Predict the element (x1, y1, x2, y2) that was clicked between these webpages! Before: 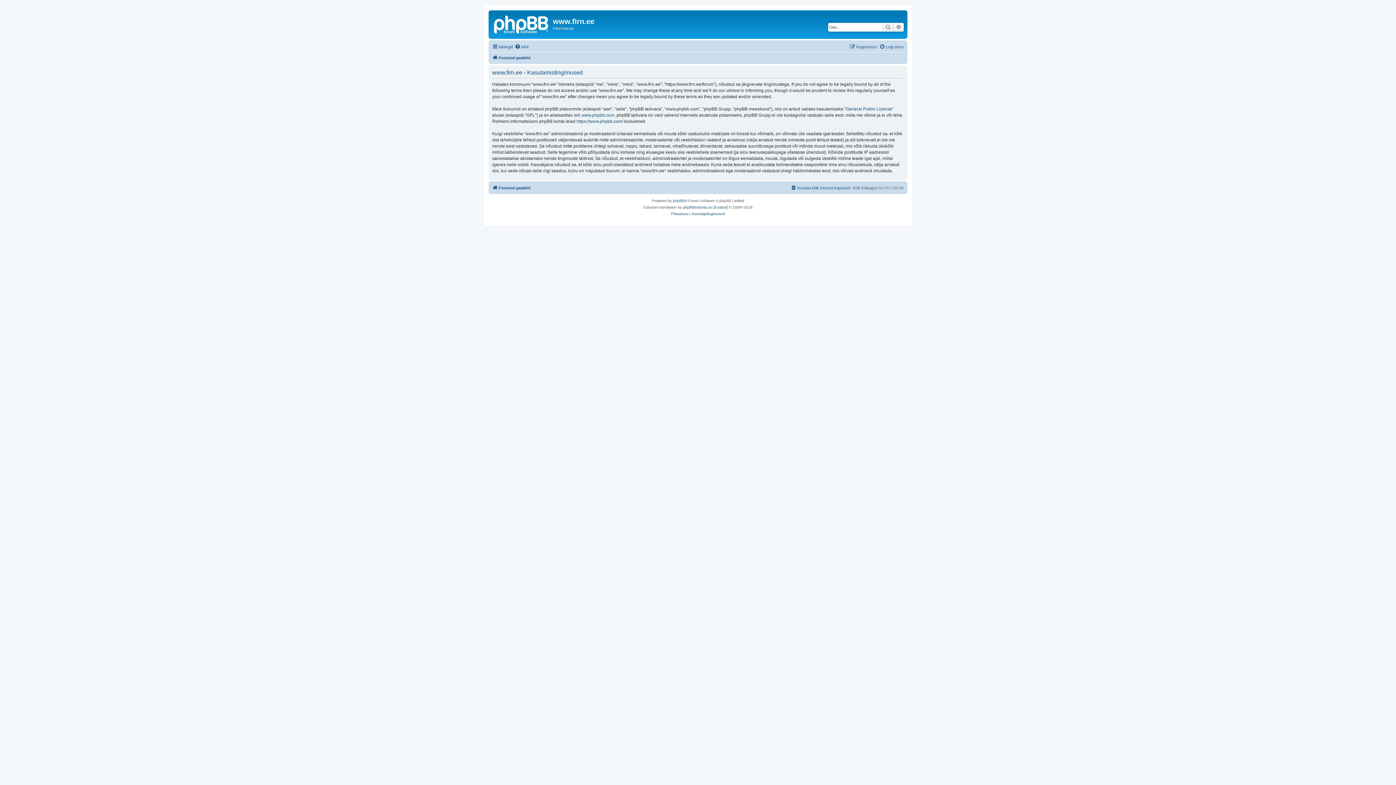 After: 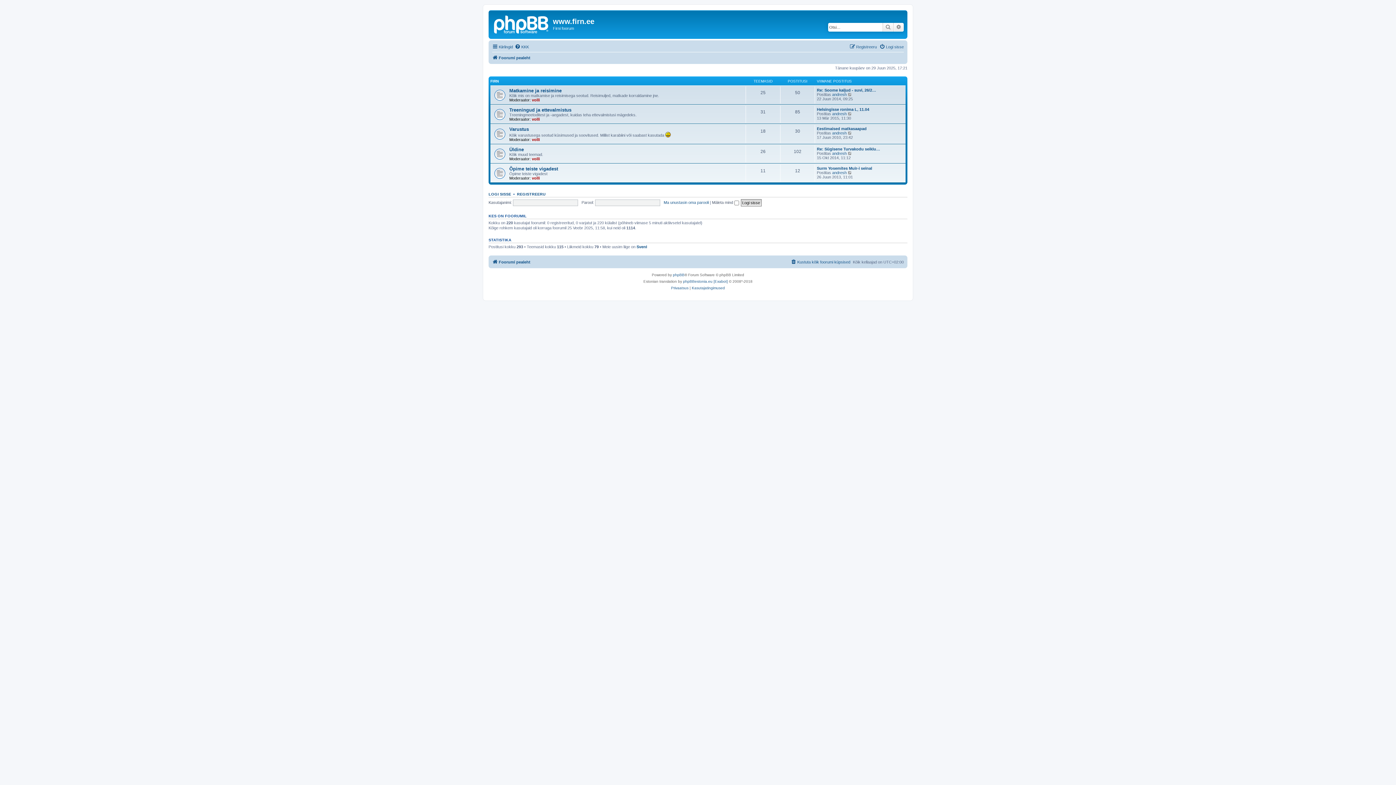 Action: bbox: (492, 183, 530, 192) label: Foorumi pealeht